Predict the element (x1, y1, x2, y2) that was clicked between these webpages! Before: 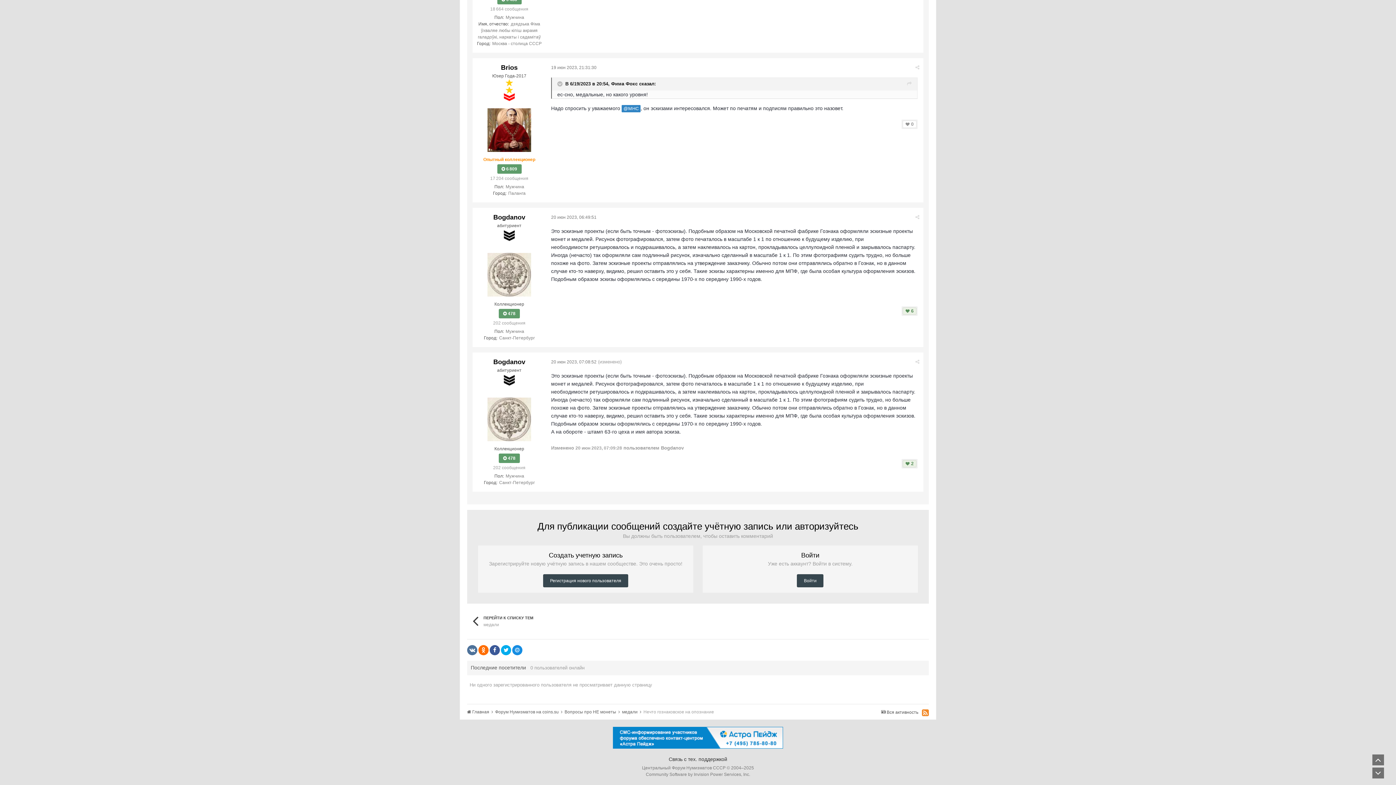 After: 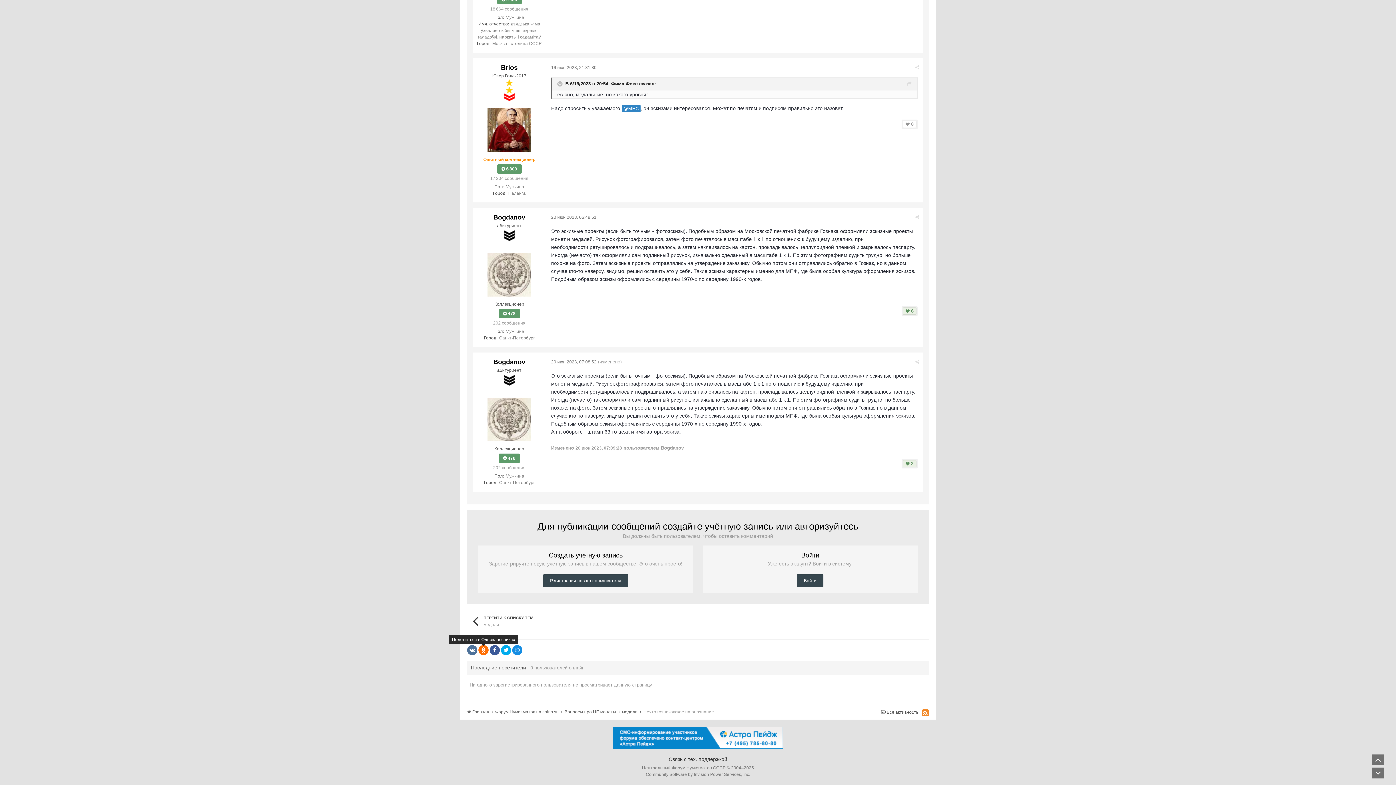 Action: bbox: (478, 645, 488, 655)